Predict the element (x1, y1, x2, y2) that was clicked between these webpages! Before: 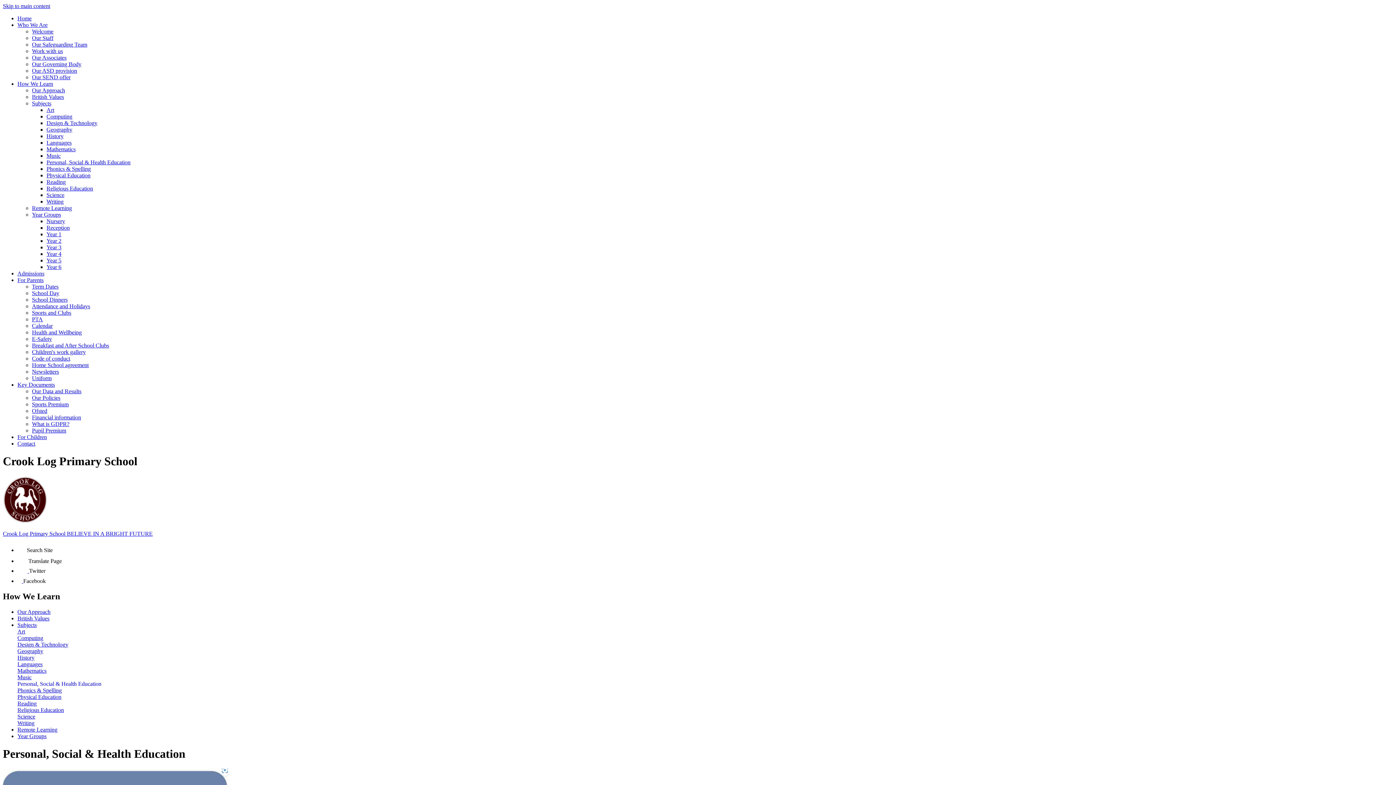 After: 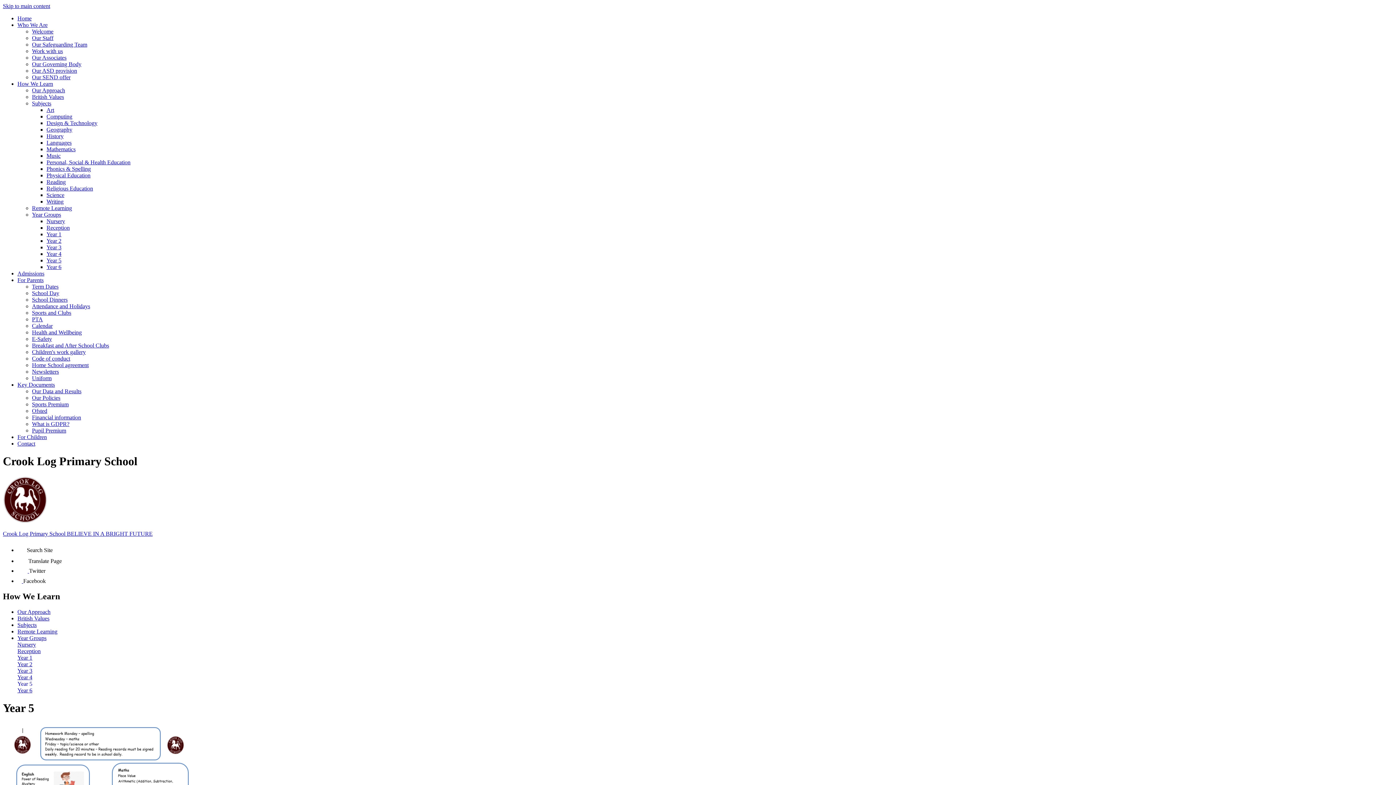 Action: bbox: (46, 257, 61, 263) label: Year 5